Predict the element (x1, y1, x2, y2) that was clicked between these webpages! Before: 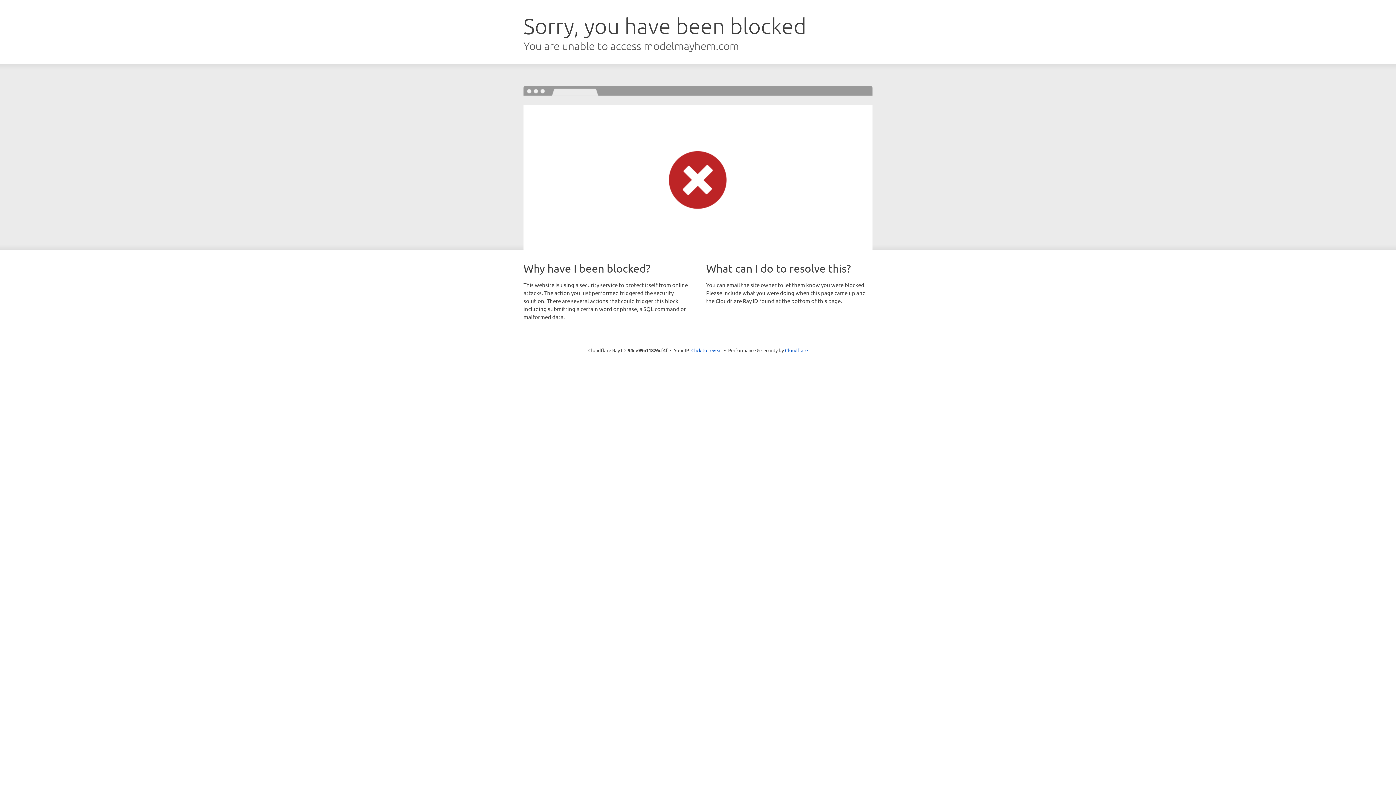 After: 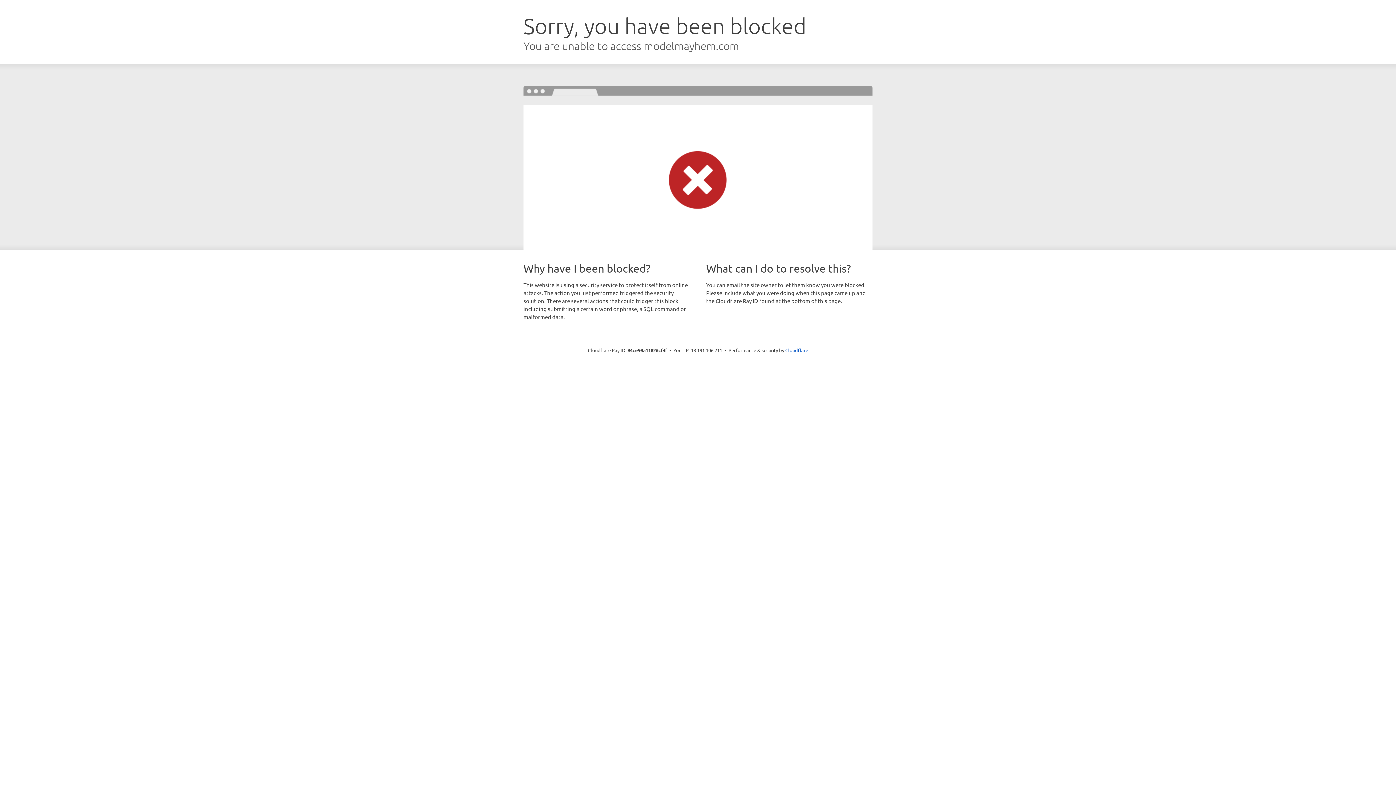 Action: bbox: (691, 346, 722, 353) label: Click to reveal